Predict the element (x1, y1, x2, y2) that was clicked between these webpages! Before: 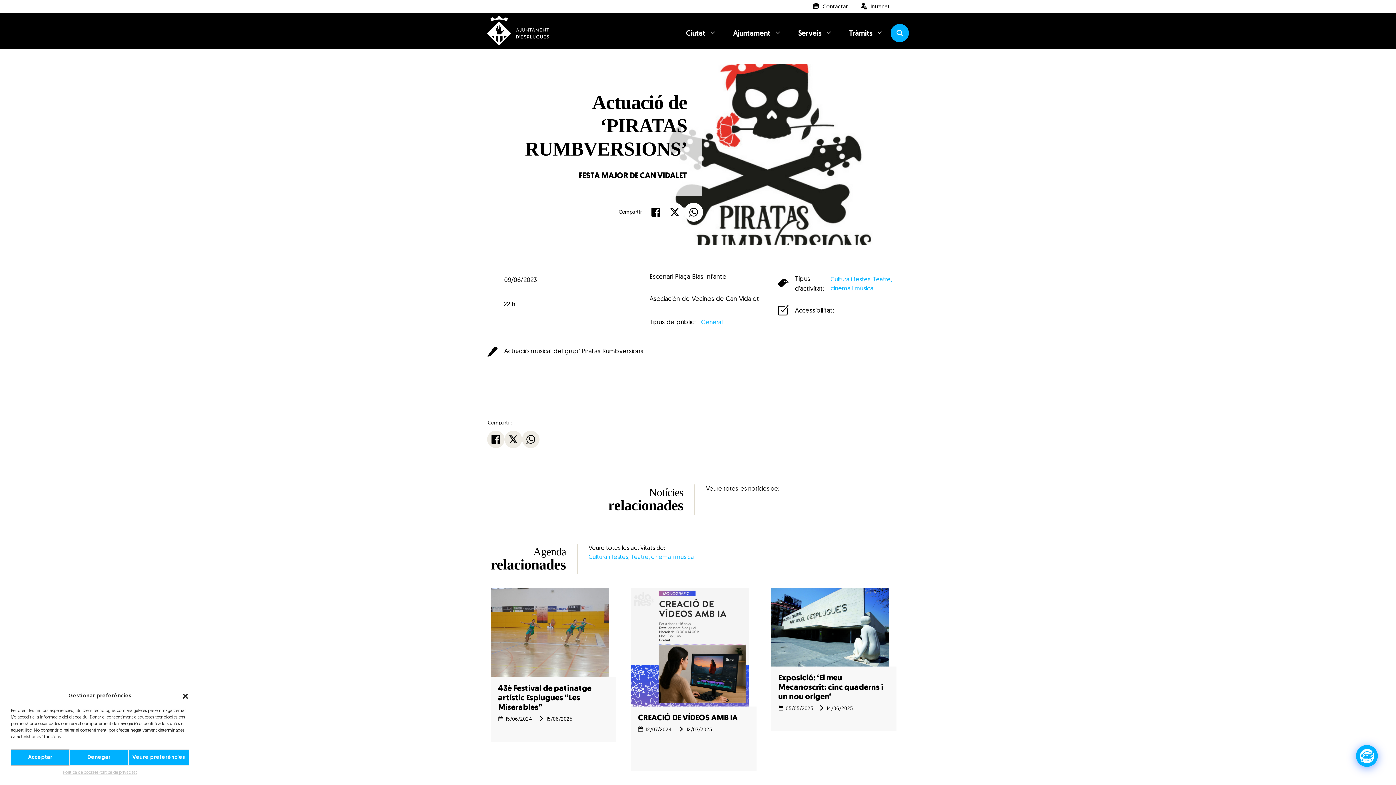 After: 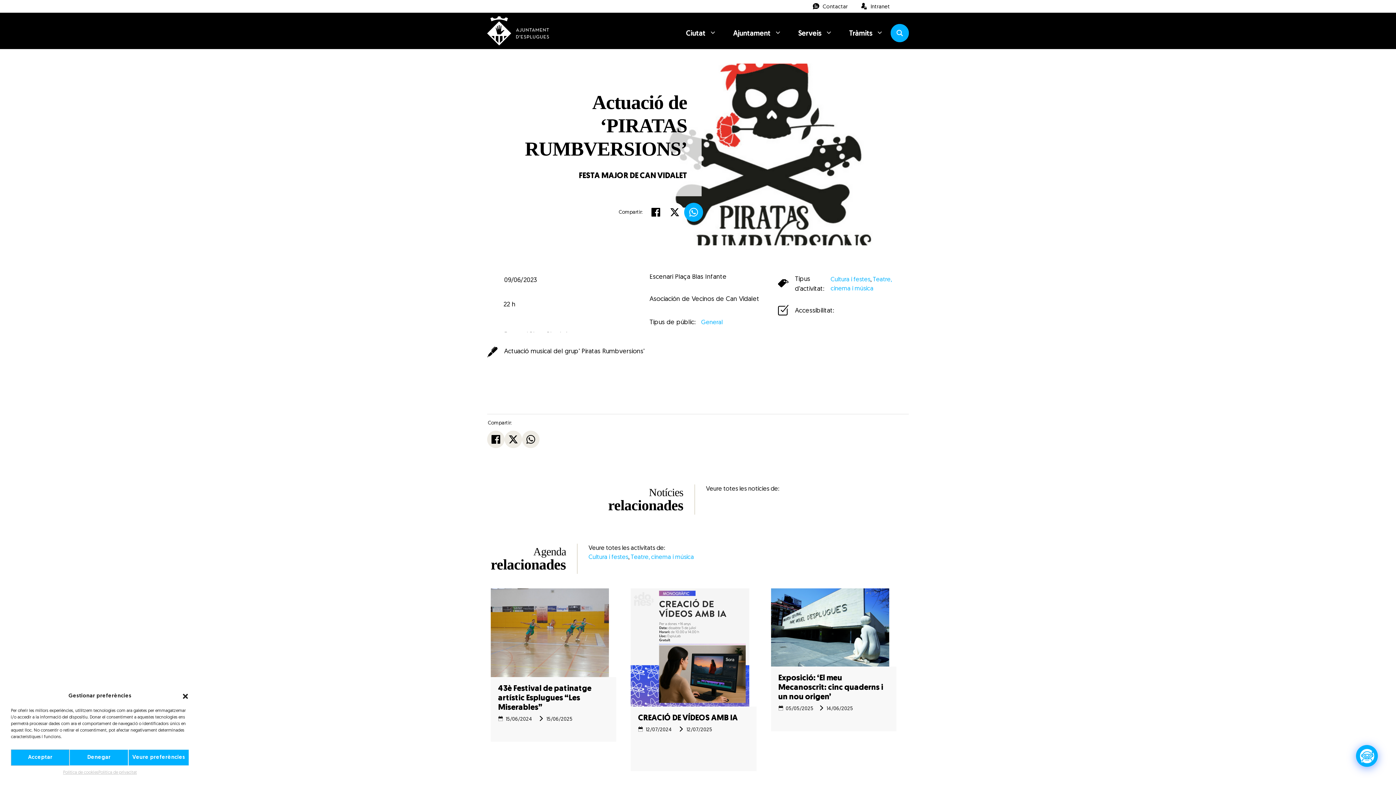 Action: bbox: (684, 202, 703, 221)